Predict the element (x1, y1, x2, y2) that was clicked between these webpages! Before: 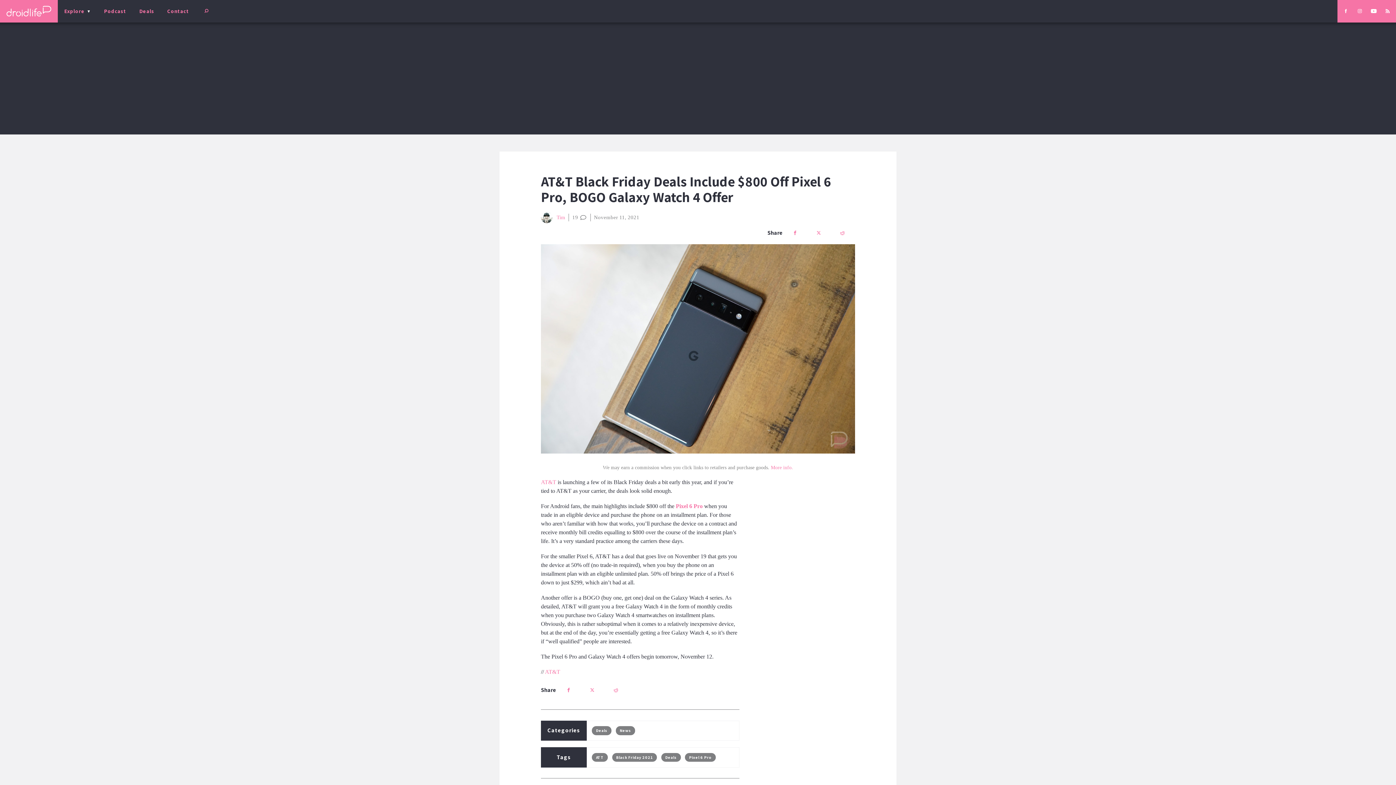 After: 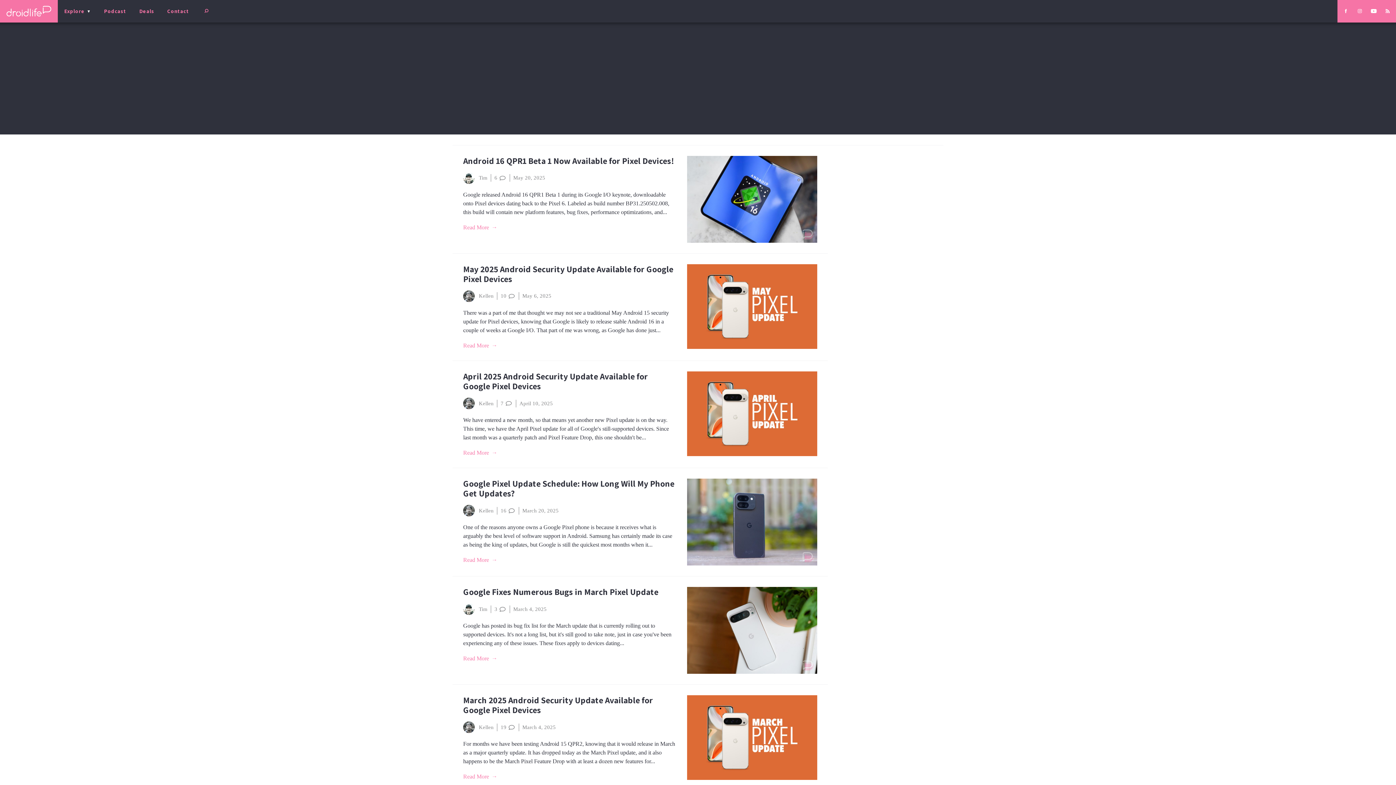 Action: label: Pixel 6 Pro bbox: (675, 503, 702, 509)